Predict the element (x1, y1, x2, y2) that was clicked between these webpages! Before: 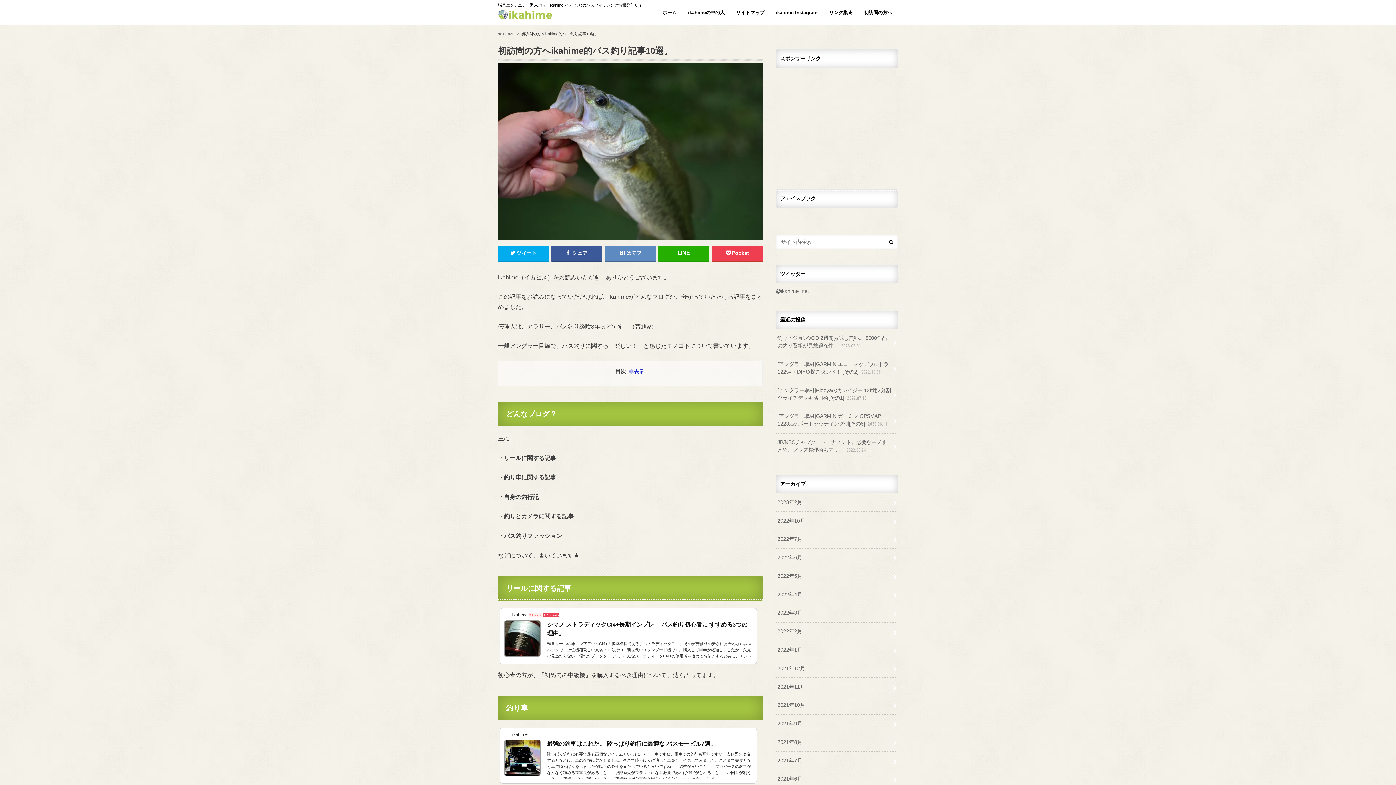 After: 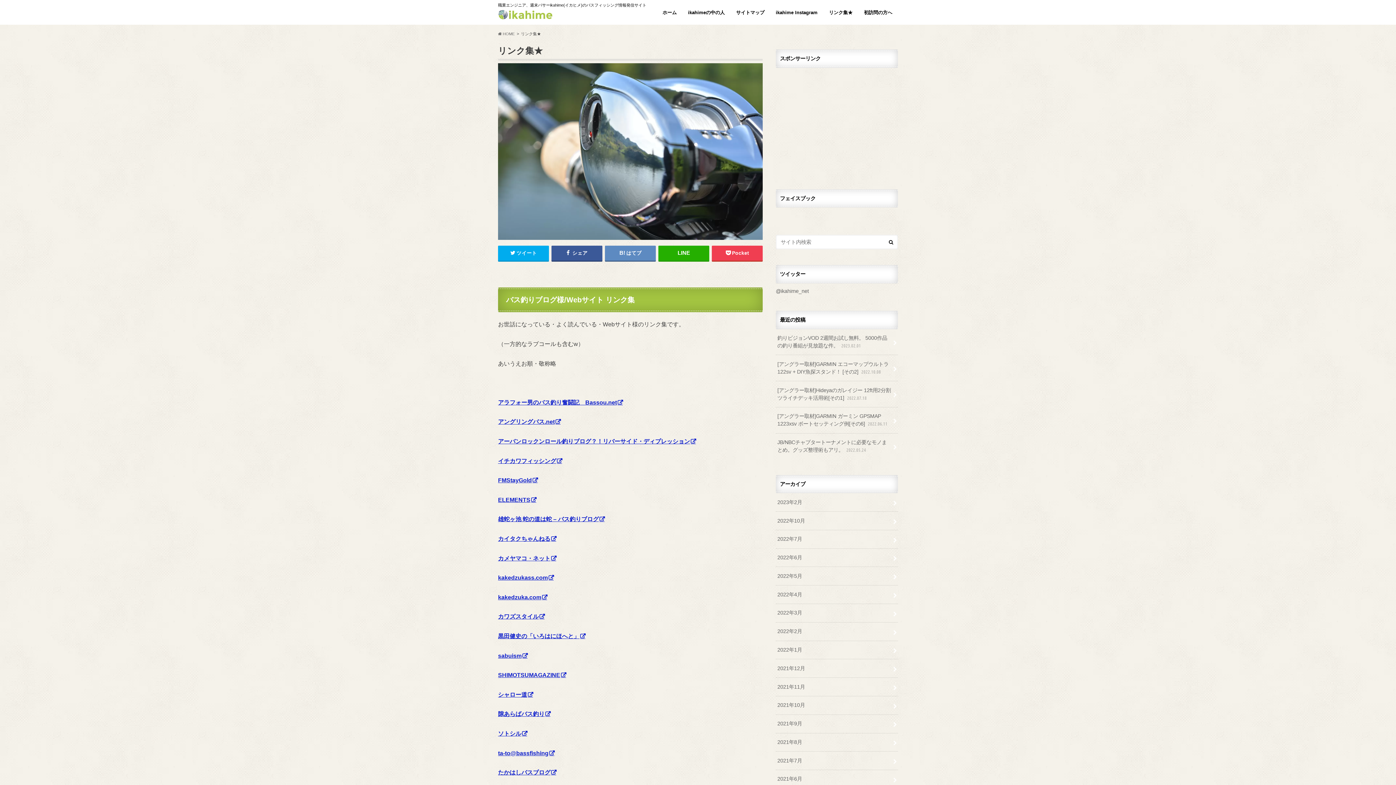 Action: bbox: (823, 8, 858, 18) label: リンク集★